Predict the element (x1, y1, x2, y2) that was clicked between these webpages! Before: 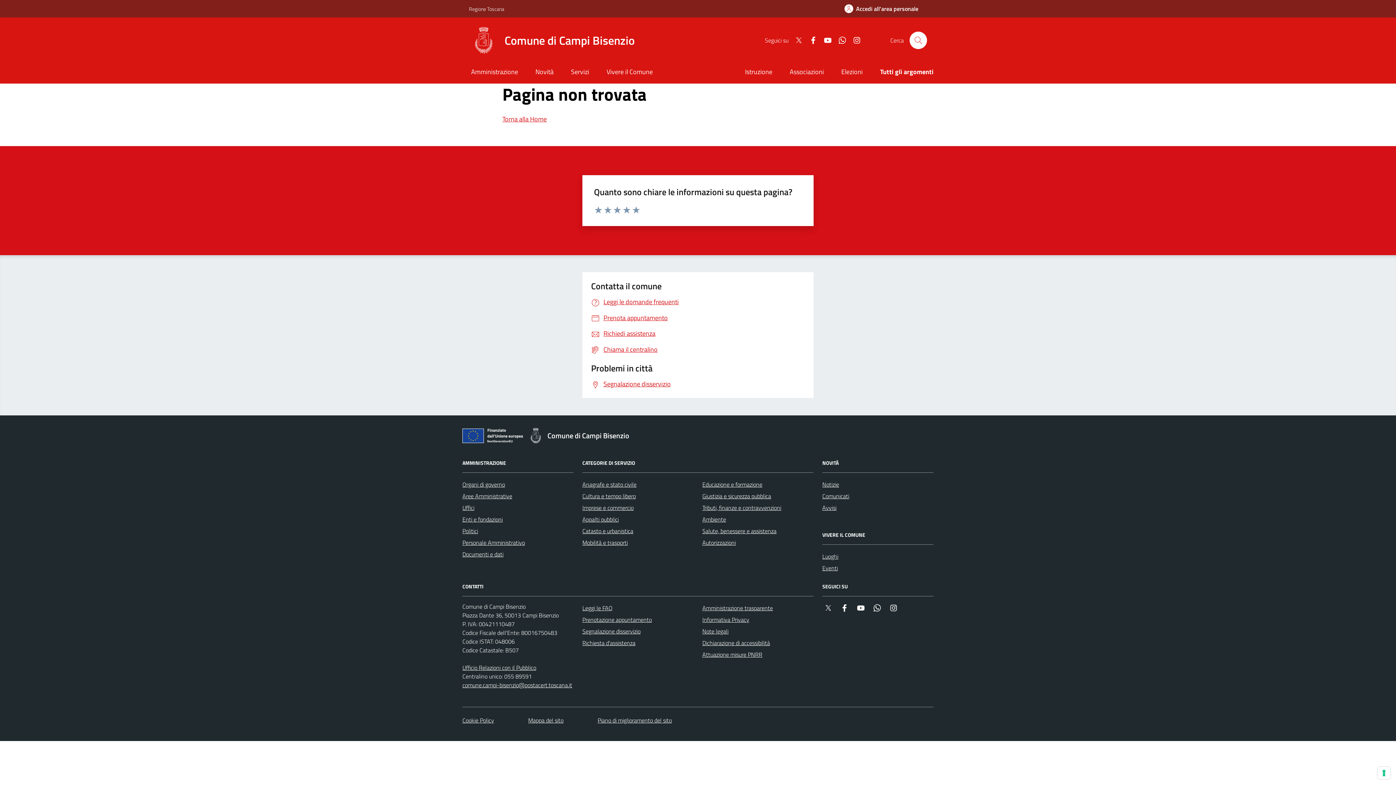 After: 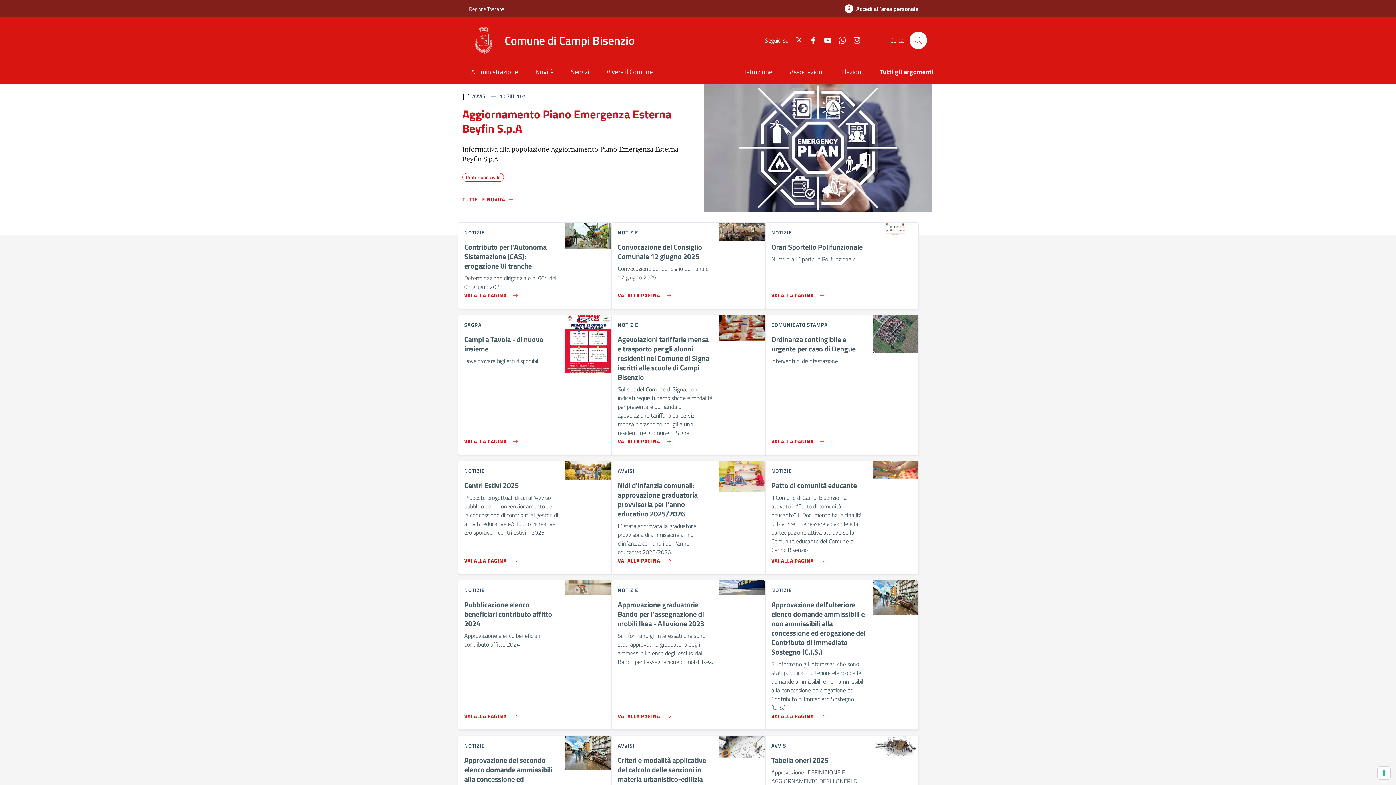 Action: bbox: (469, 25, 643, 55) label: Comune di Campi Bisenzio